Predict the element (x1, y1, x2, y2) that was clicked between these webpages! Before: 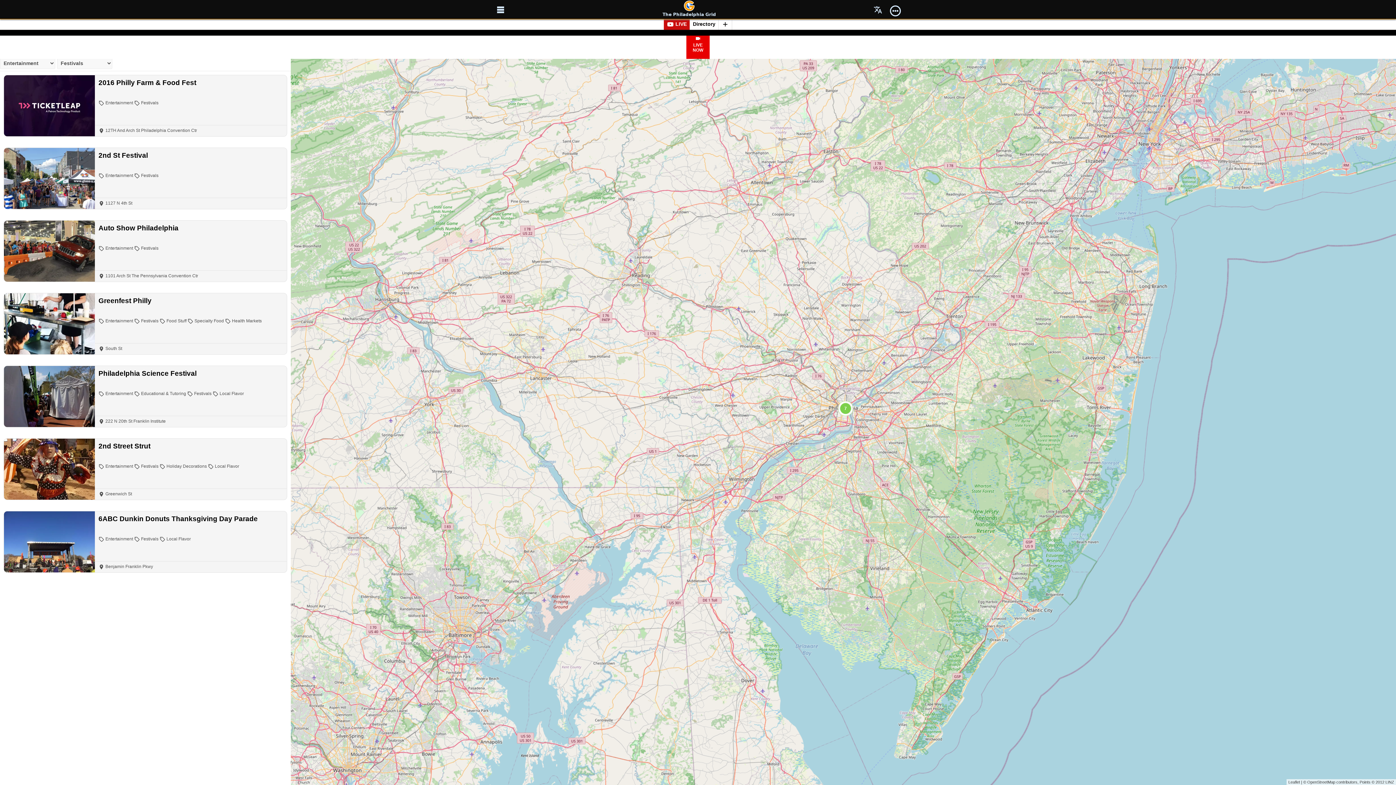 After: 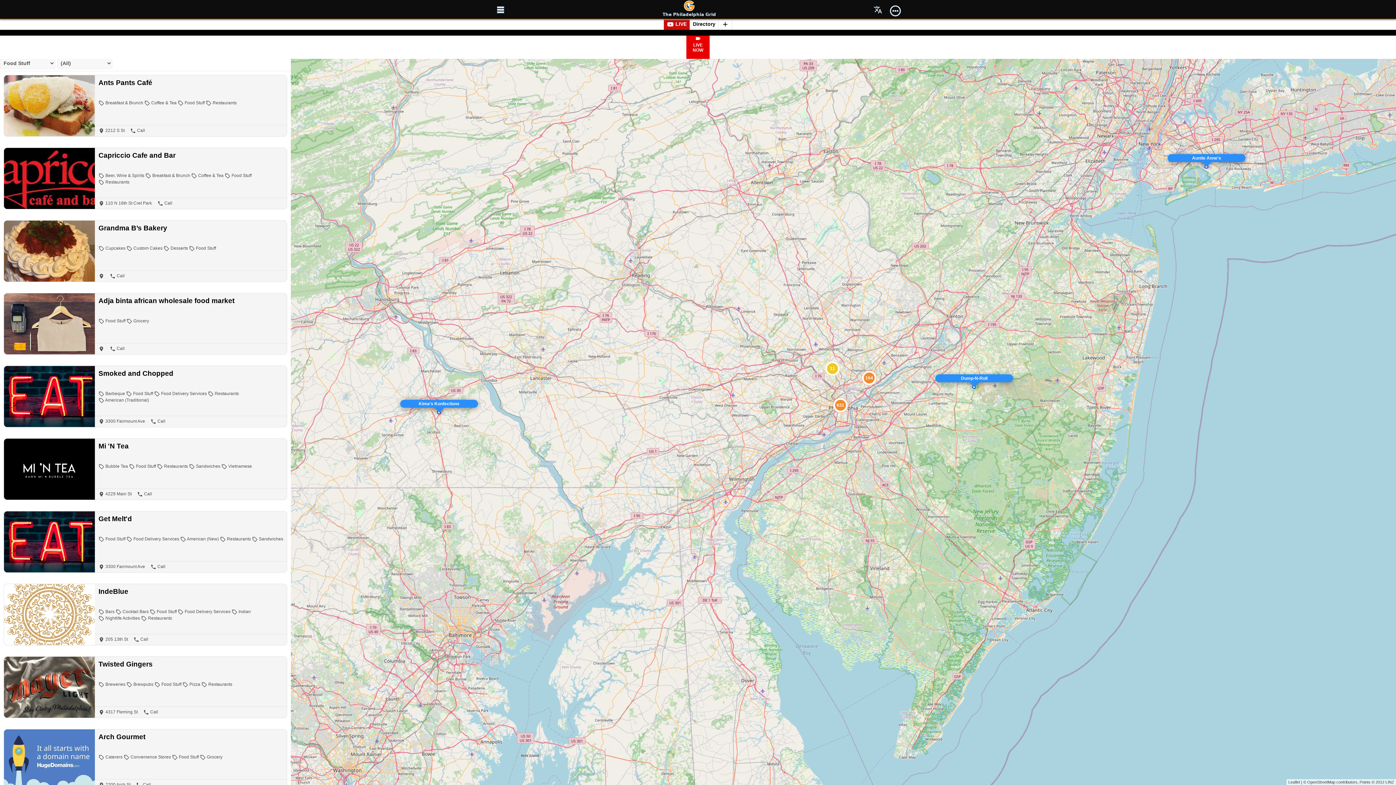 Action: label:  Food Stuff bbox: (159, 318, 186, 323)